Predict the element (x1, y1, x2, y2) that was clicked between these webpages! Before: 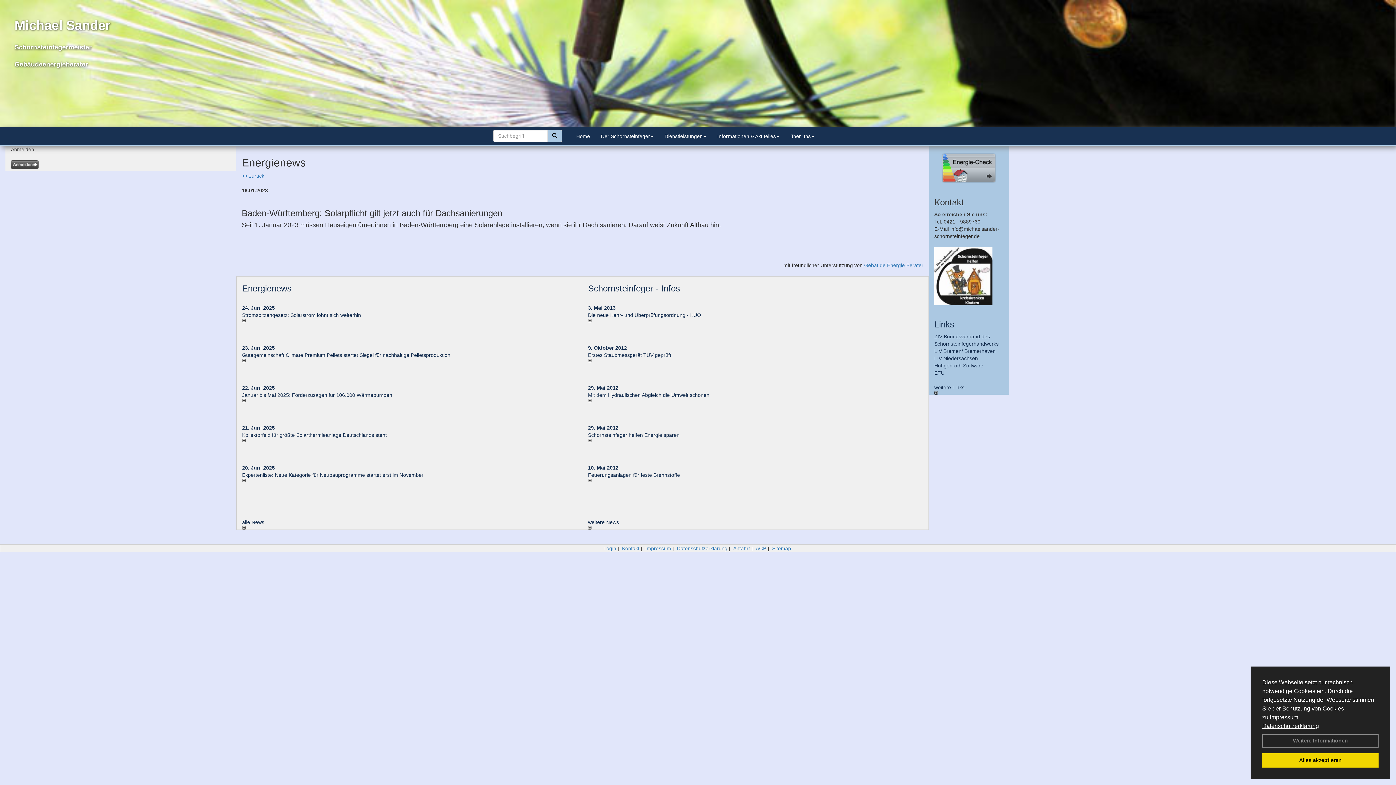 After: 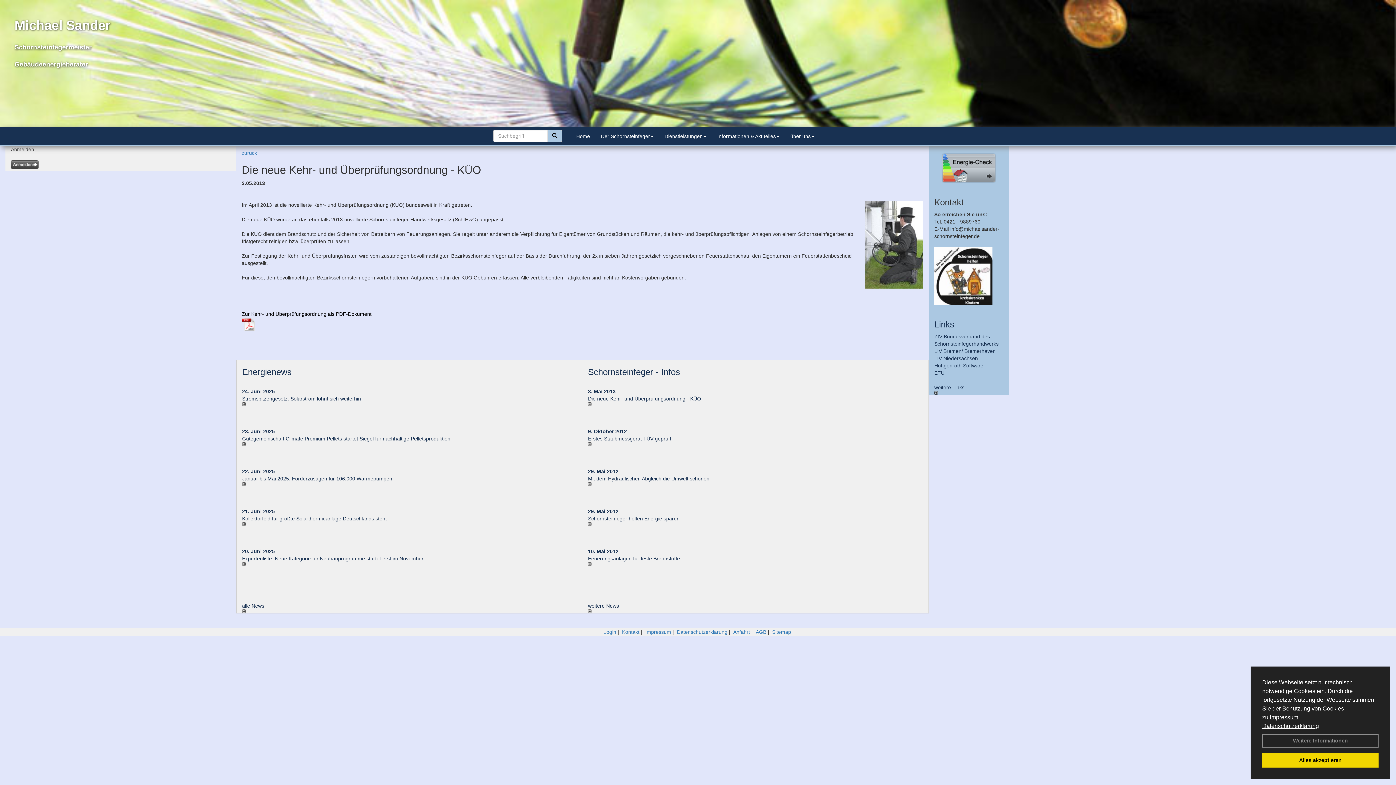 Action: label: 3. Mai 2013 bbox: (588, 305, 615, 310)